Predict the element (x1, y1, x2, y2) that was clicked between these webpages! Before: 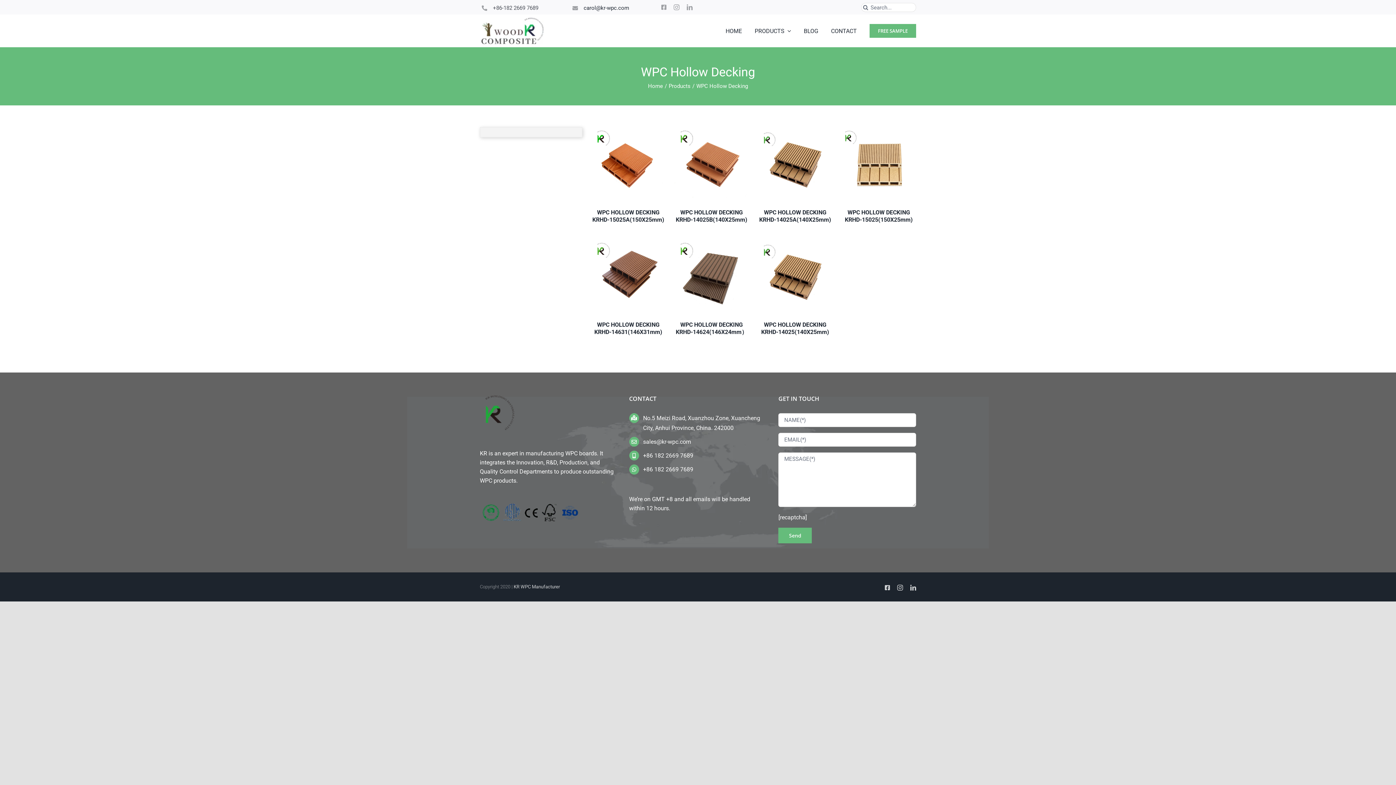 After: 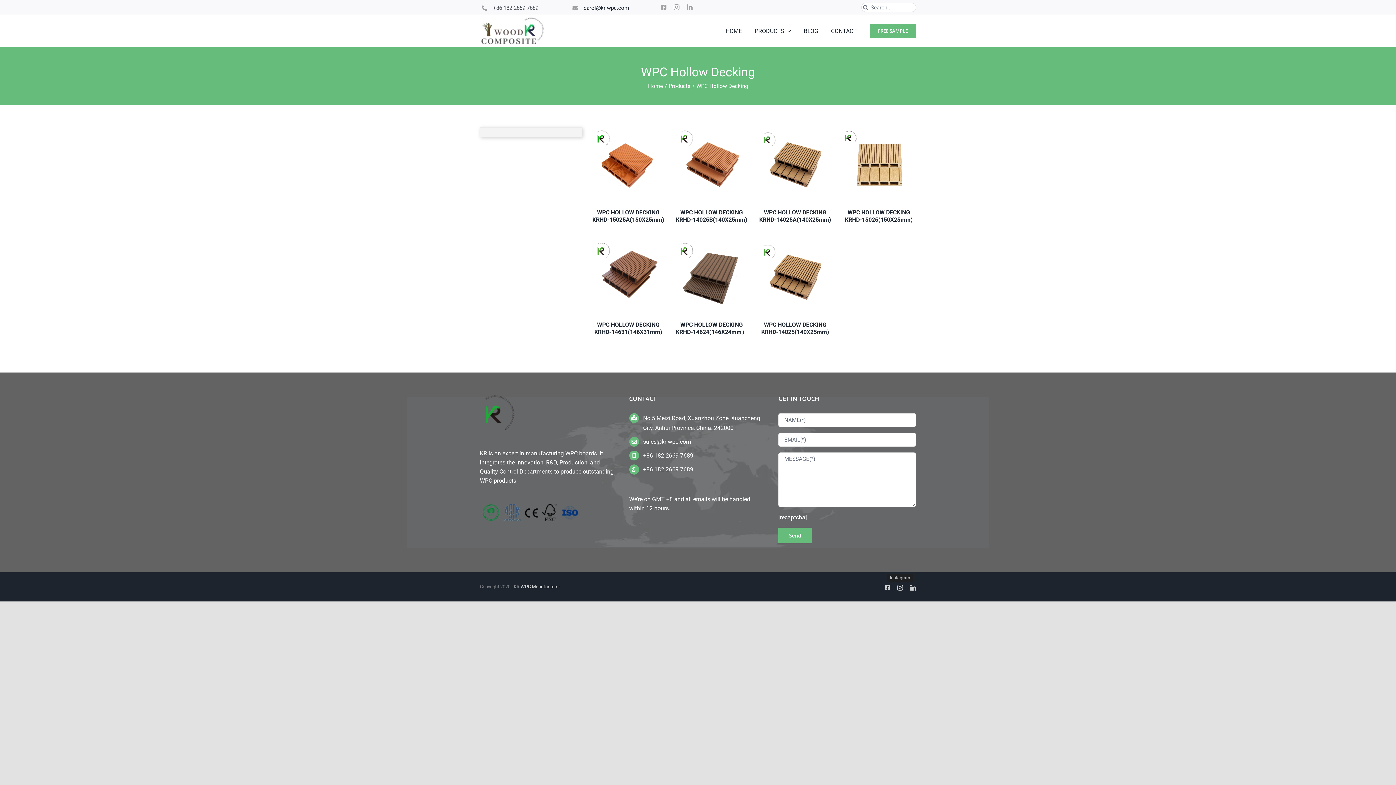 Action: label: Instagram bbox: (897, 585, 903, 590)